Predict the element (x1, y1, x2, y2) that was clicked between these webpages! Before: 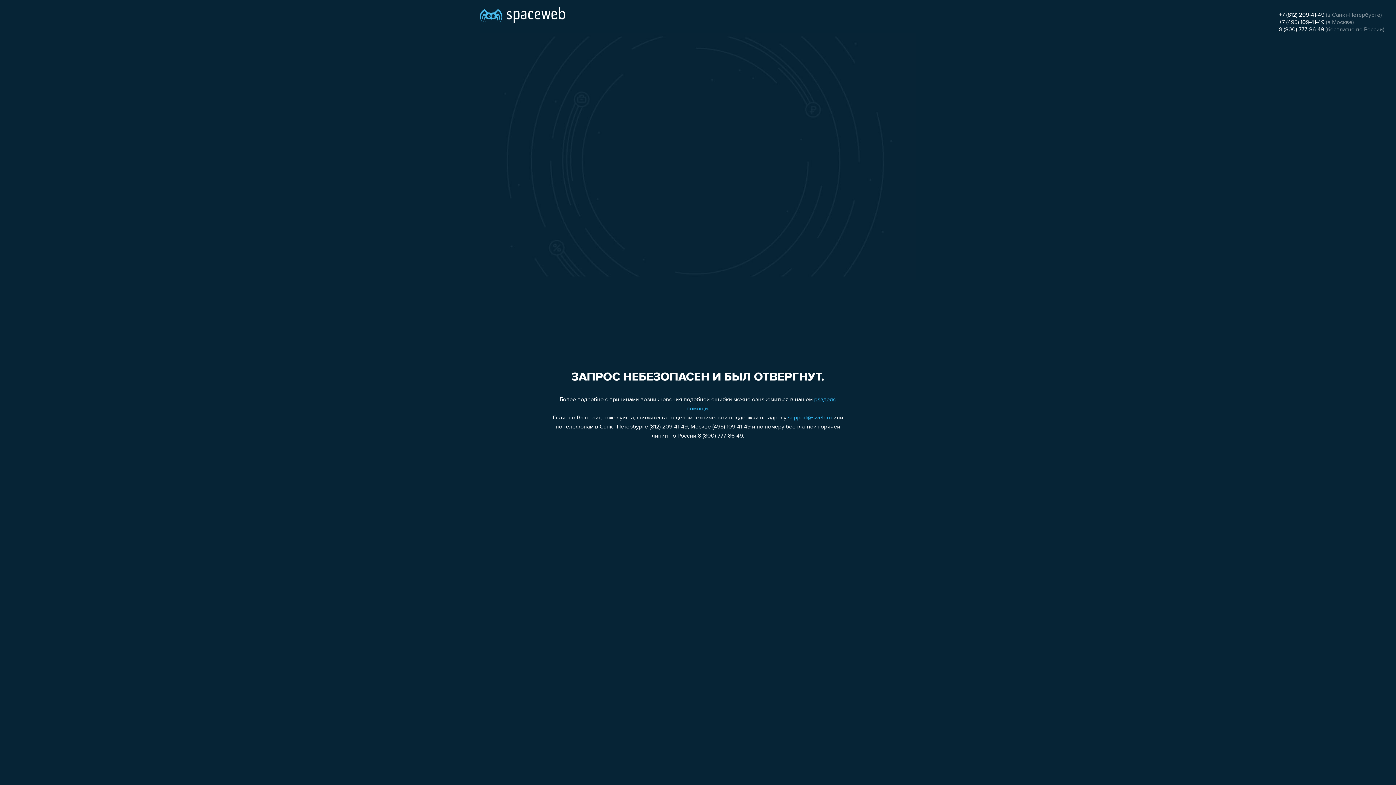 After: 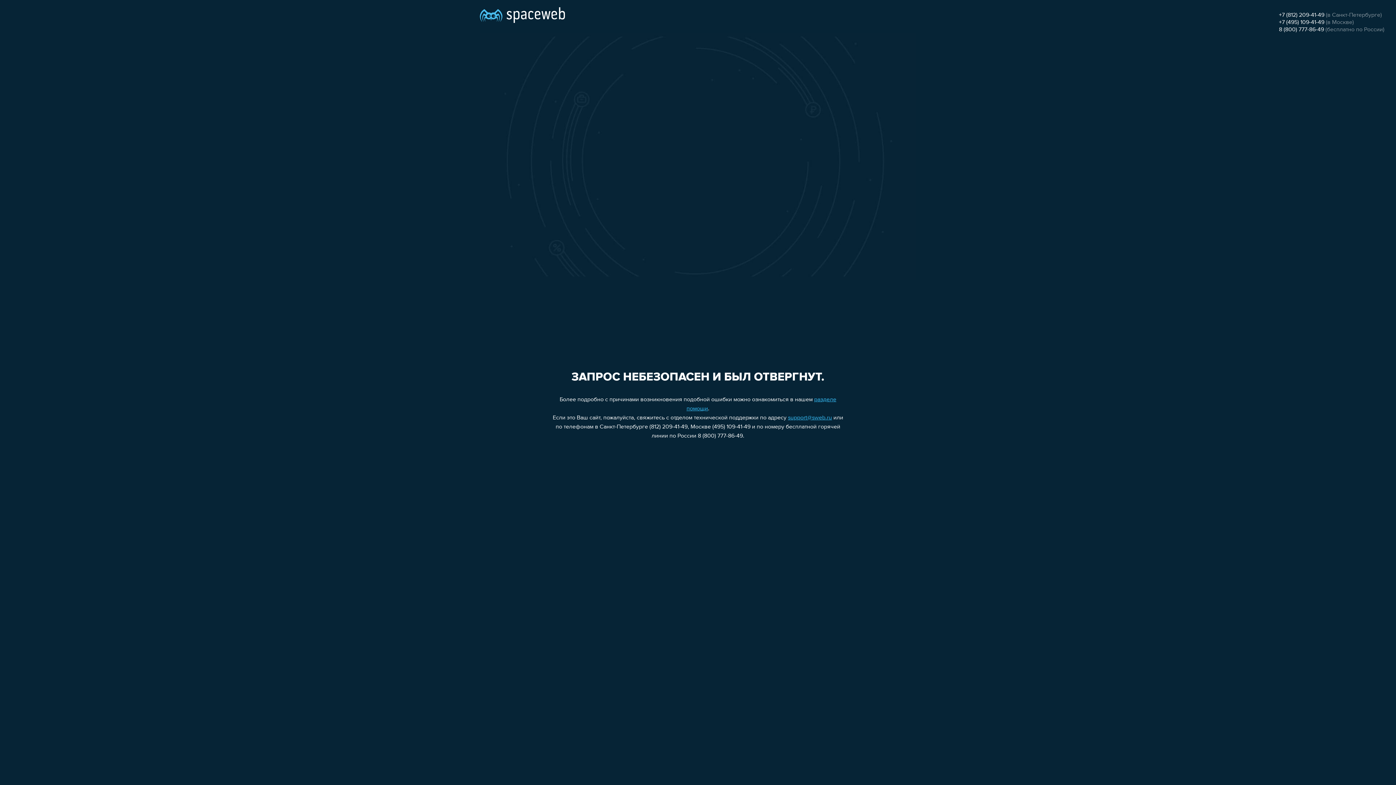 Action: bbox: (1279, 26, 1324, 32) label: 8 (800) 777-86-49